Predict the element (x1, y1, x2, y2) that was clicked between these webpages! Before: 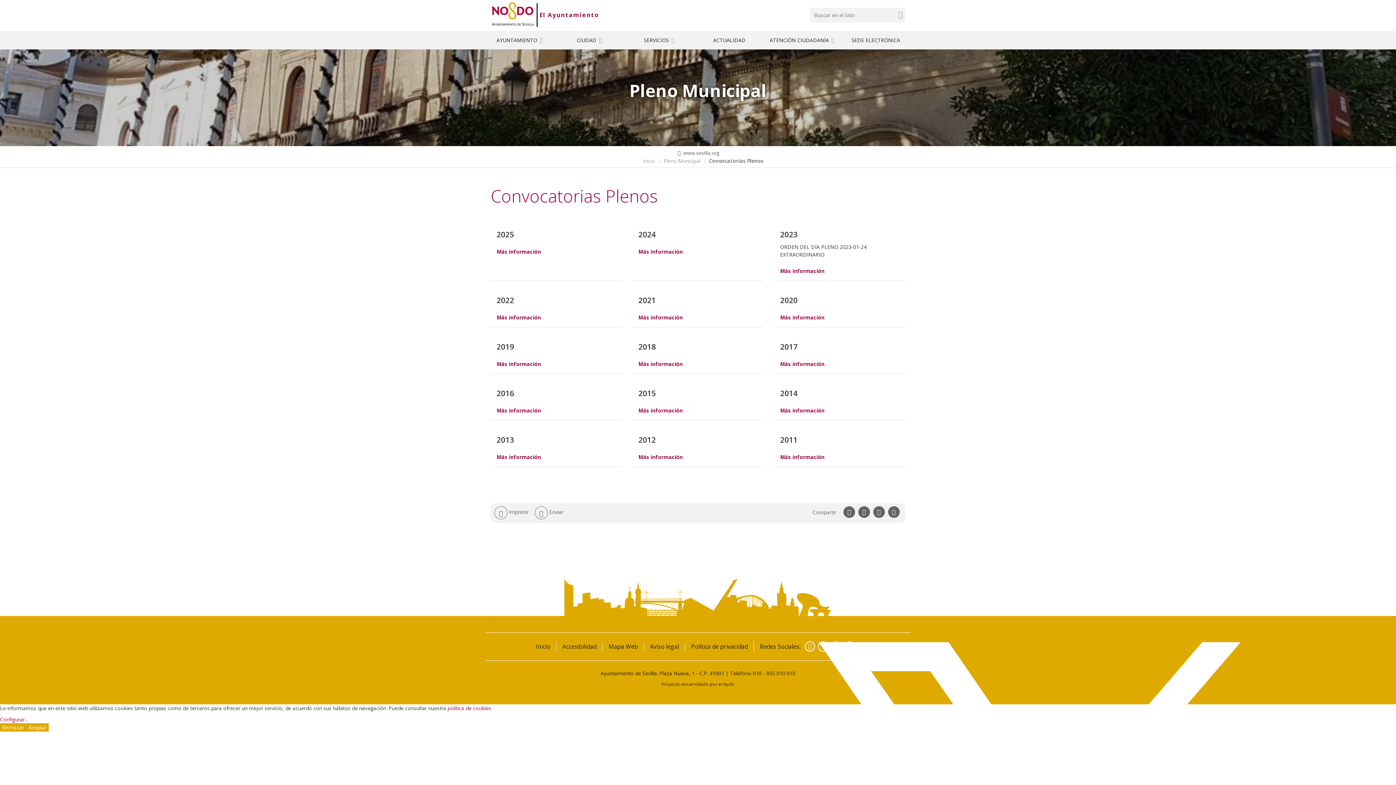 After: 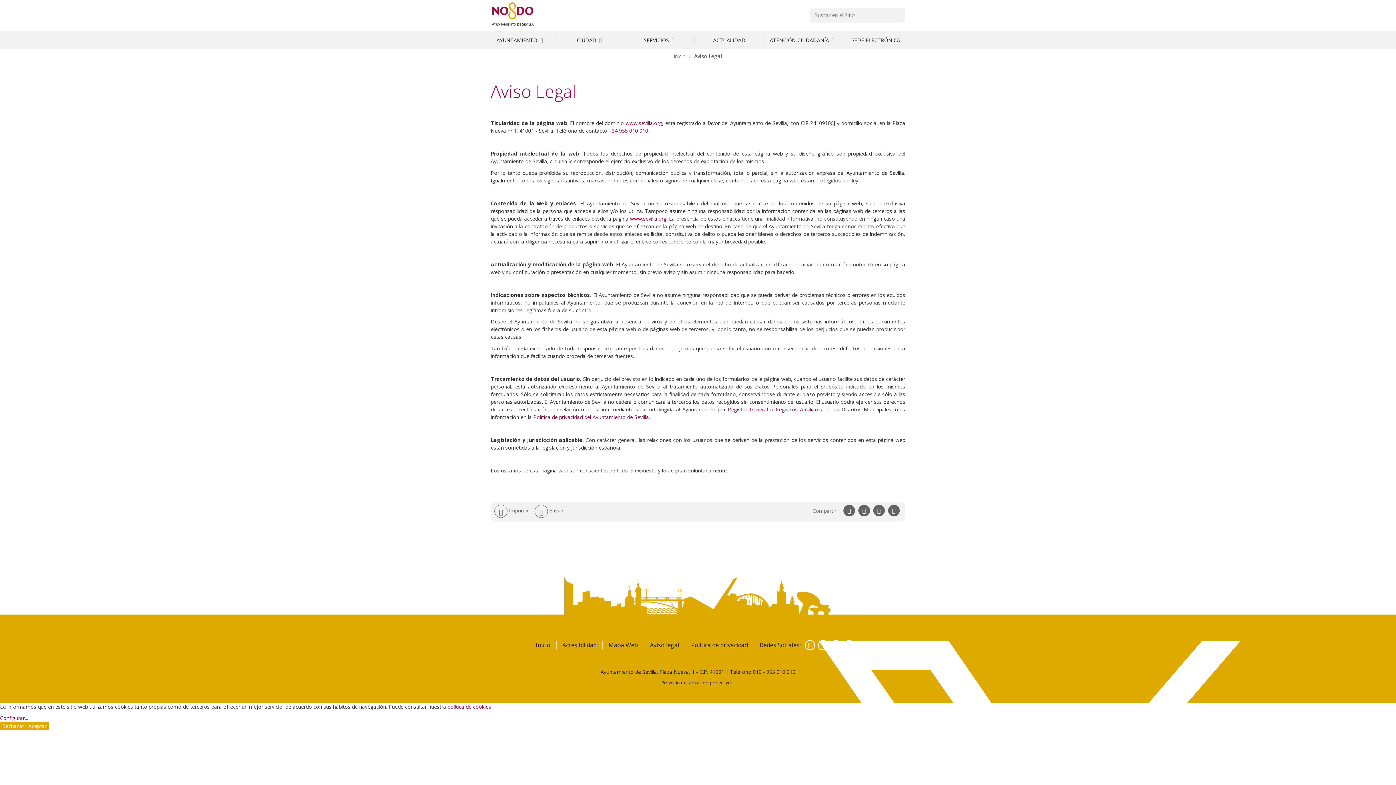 Action: label: Aviso legal bbox: (650, 642, 679, 650)